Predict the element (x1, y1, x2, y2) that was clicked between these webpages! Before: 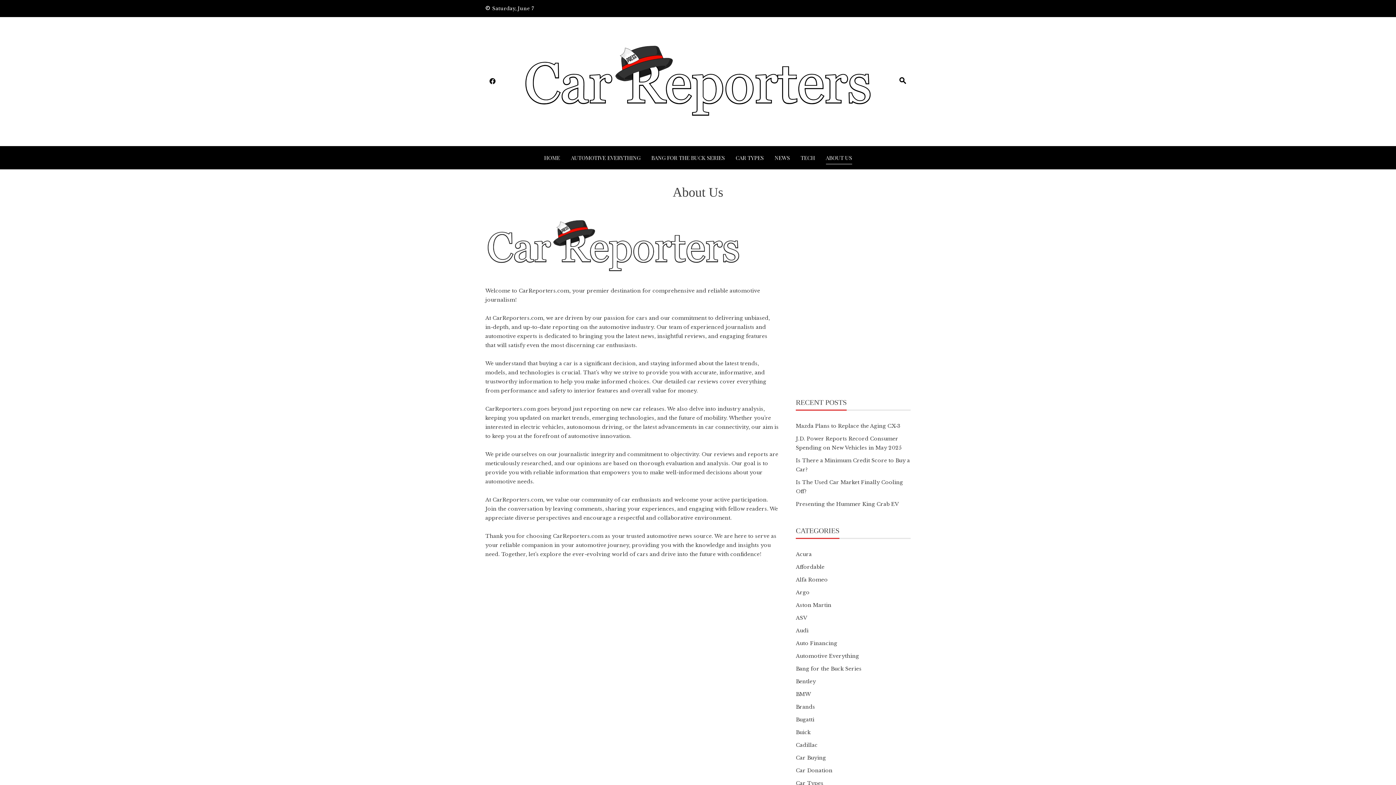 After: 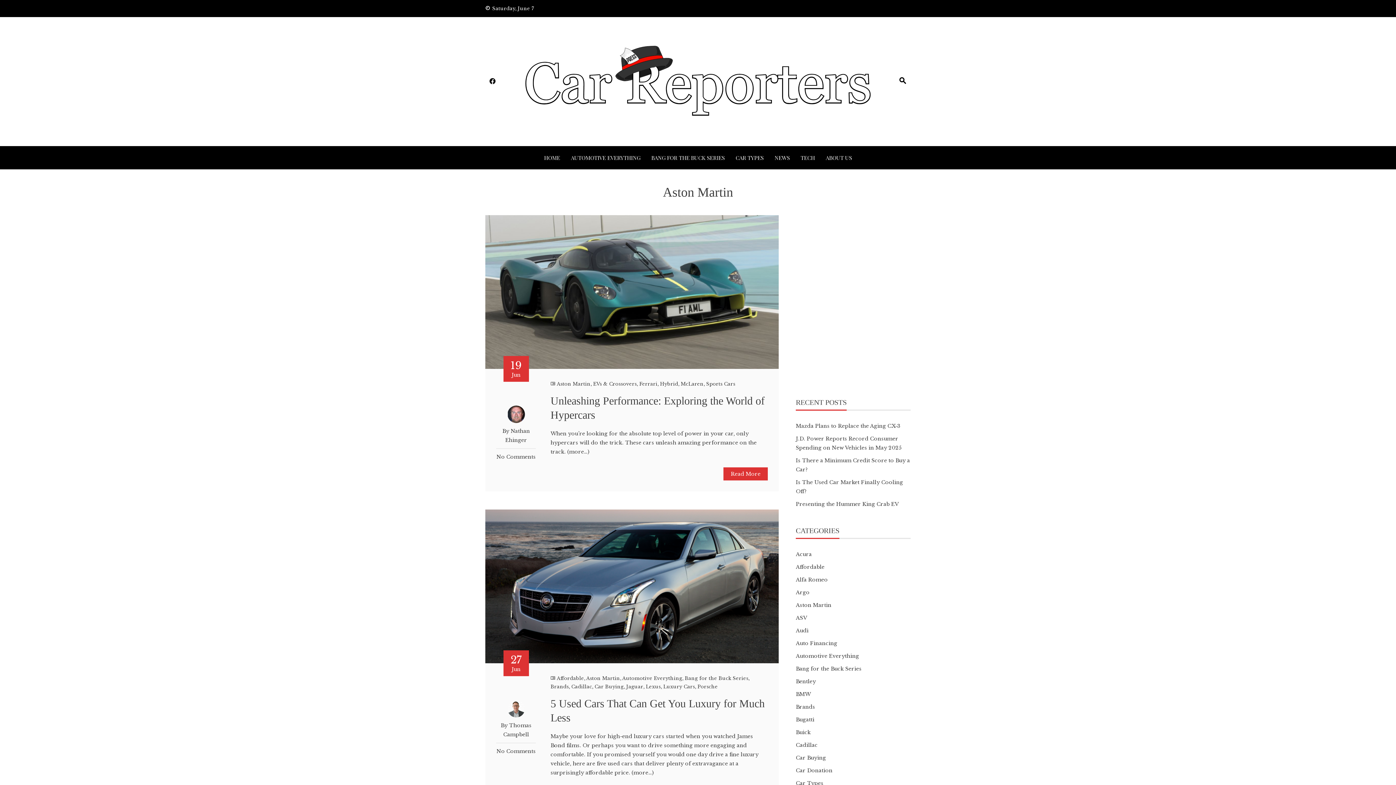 Action: bbox: (796, 600, 831, 610) label: Aston Martin